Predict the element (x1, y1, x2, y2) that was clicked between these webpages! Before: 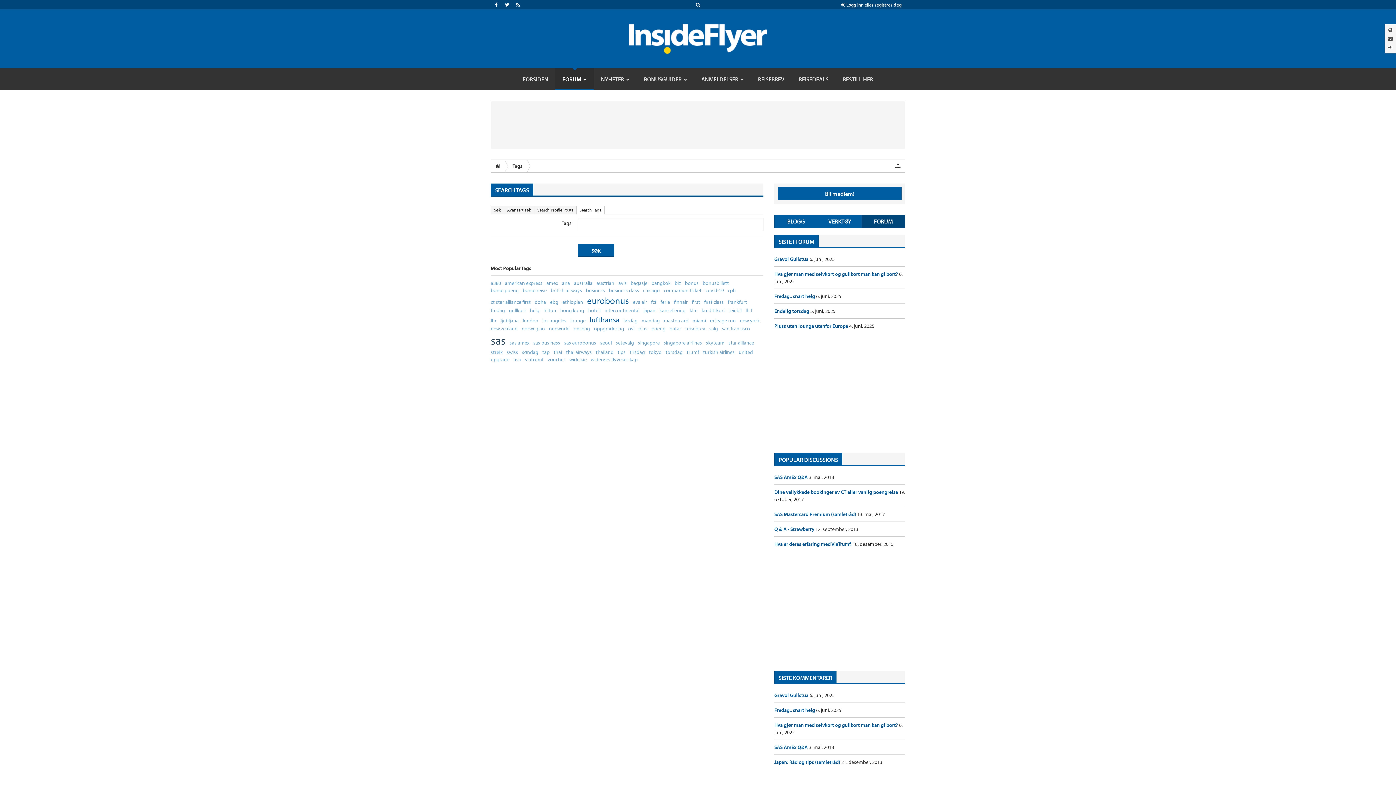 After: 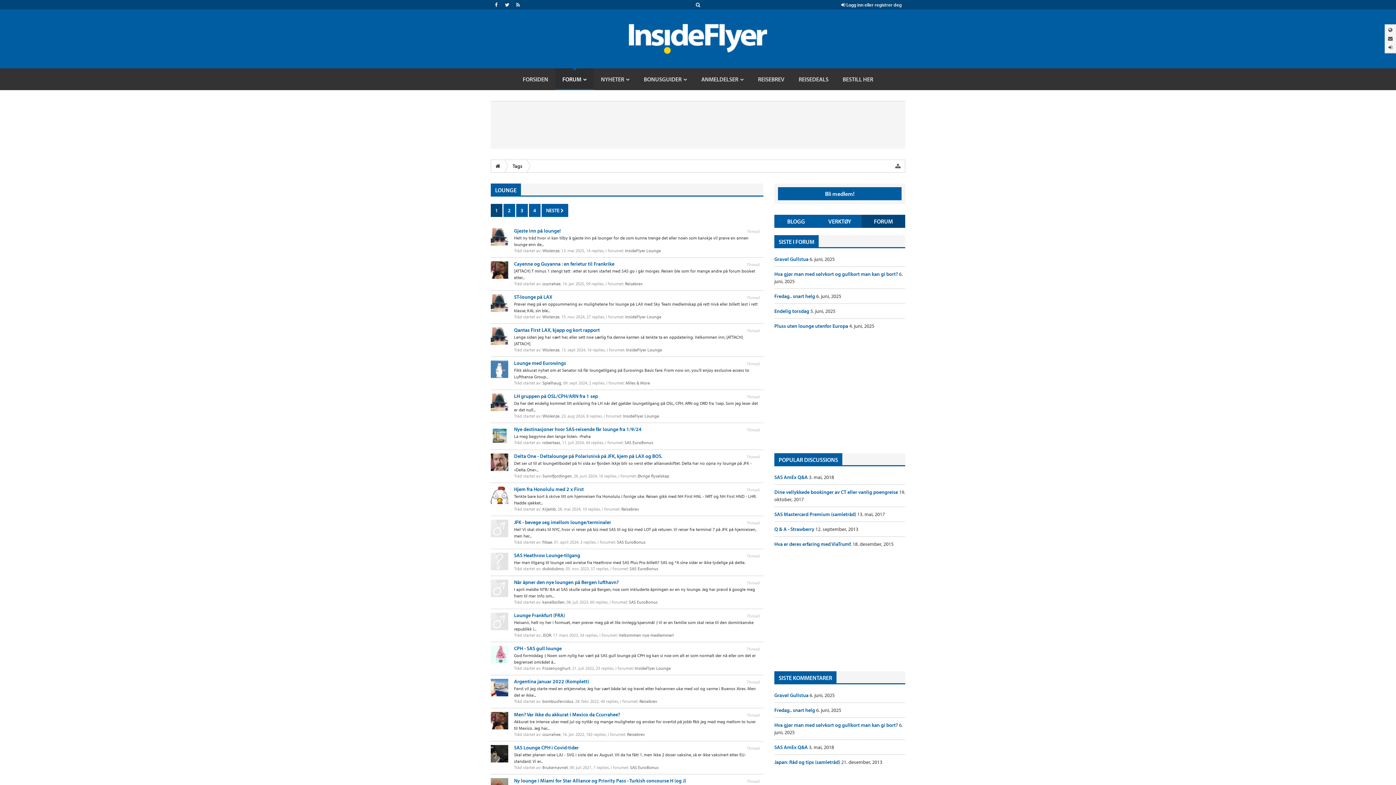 Action: bbox: (570, 317, 585, 324) label: lounge